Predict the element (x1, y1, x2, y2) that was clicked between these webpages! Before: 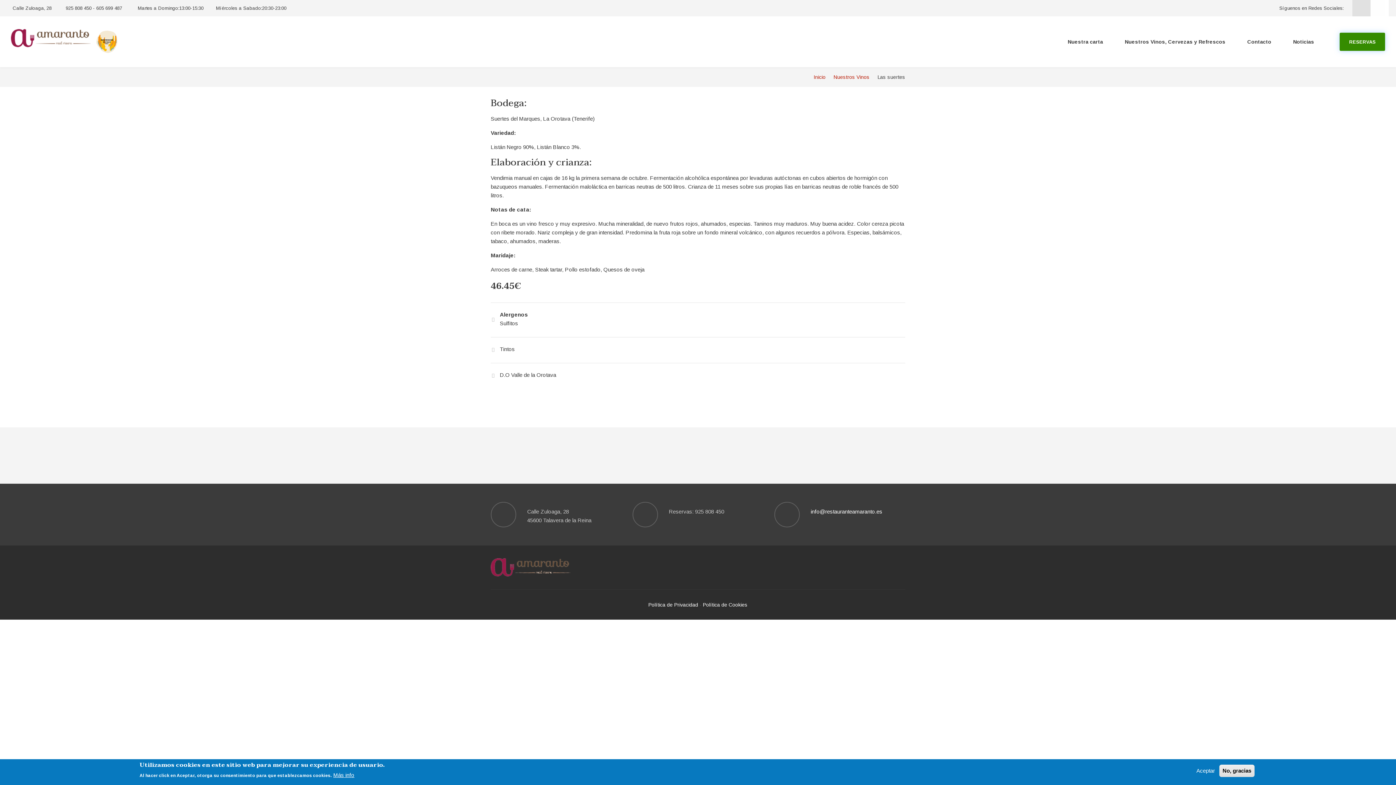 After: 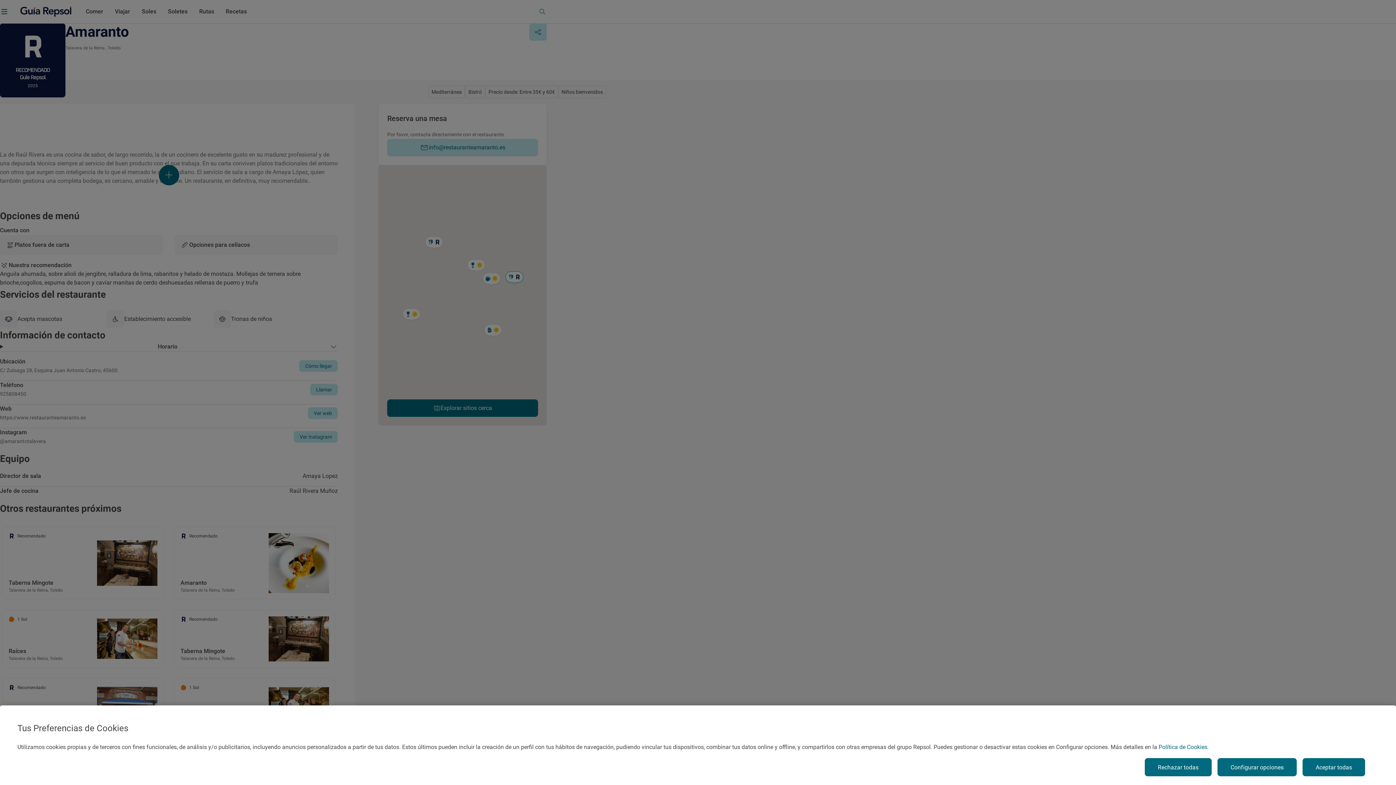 Action: bbox: (94, 38, 119, 44)